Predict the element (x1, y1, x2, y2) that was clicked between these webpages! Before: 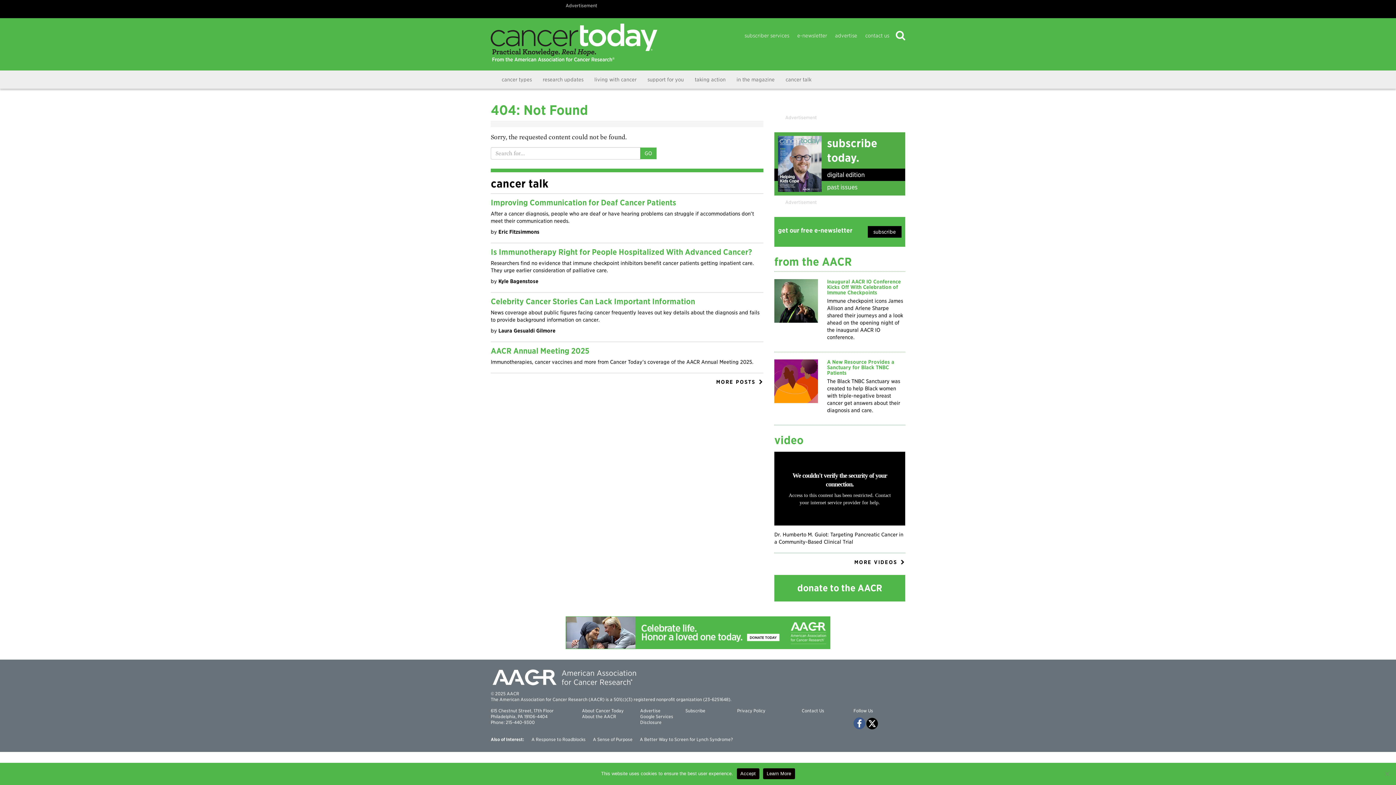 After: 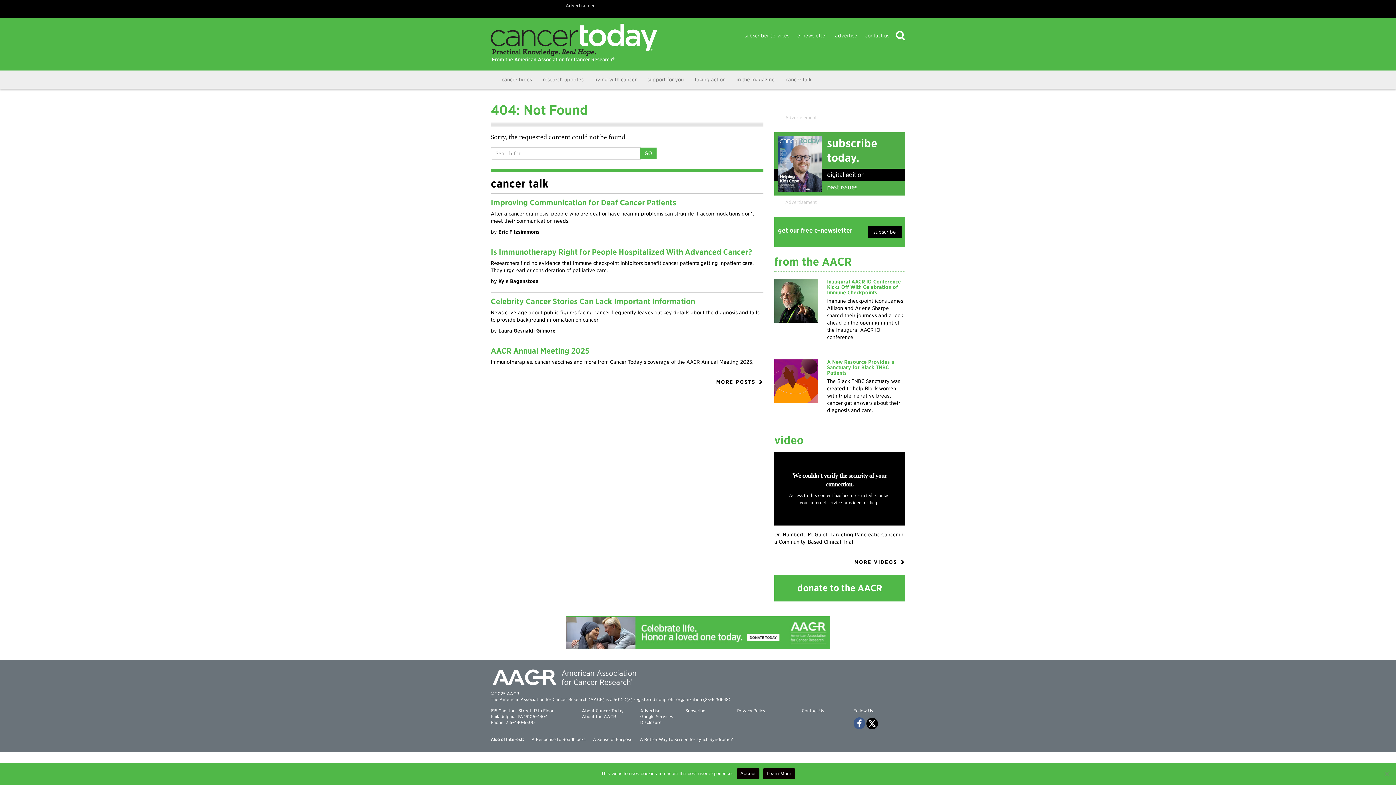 Action: bbox: (763, 768, 795, 779) label: Learn More